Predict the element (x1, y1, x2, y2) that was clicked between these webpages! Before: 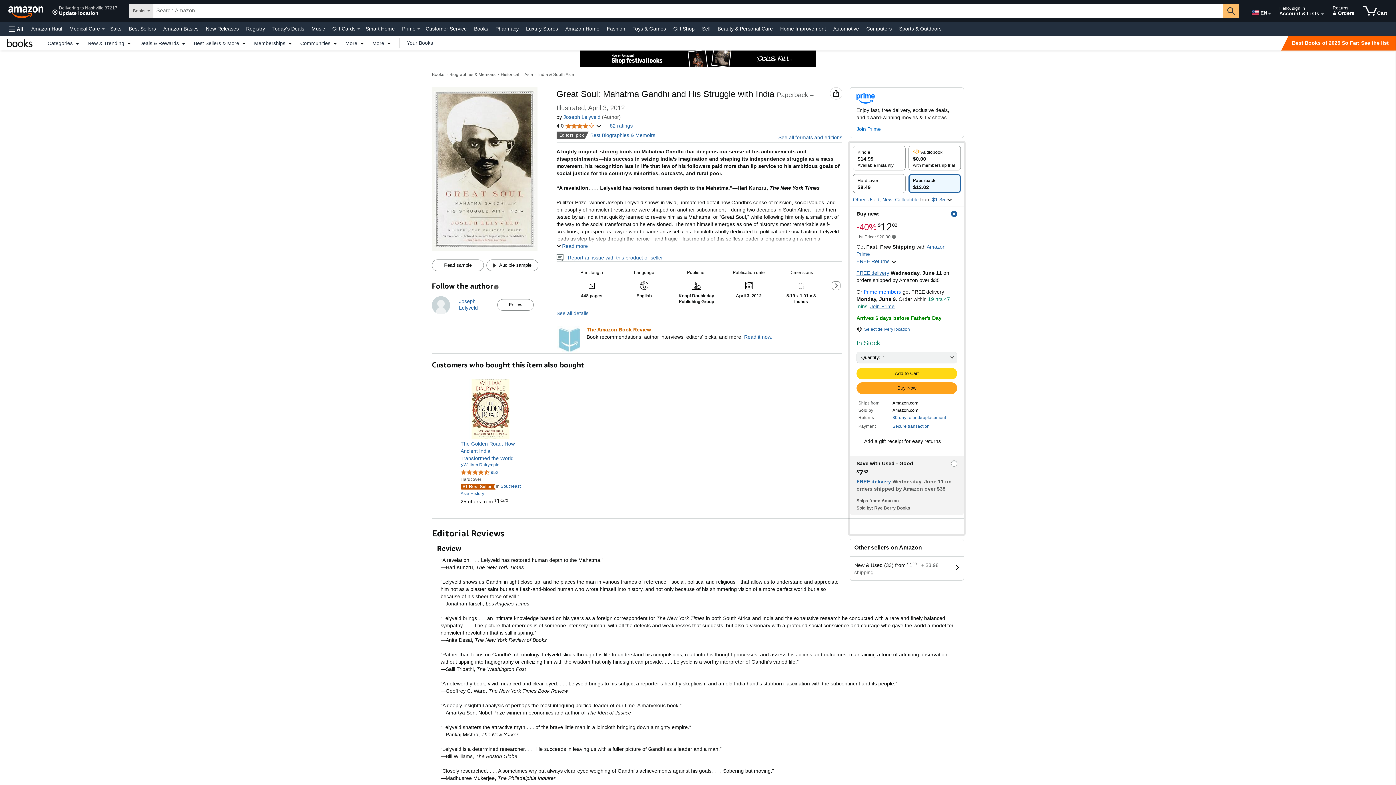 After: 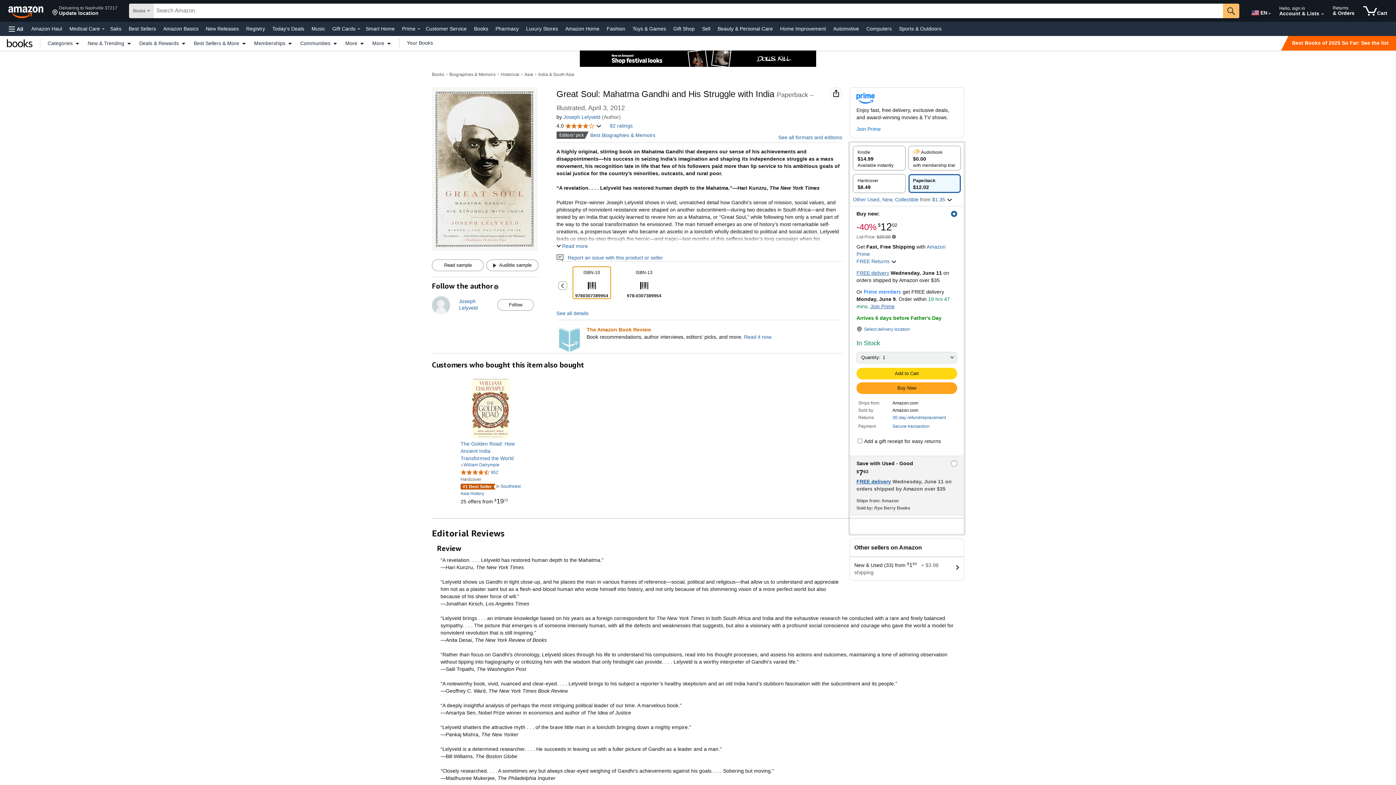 Action: bbox: (832, 281, 840, 290) label: Next slide of product details